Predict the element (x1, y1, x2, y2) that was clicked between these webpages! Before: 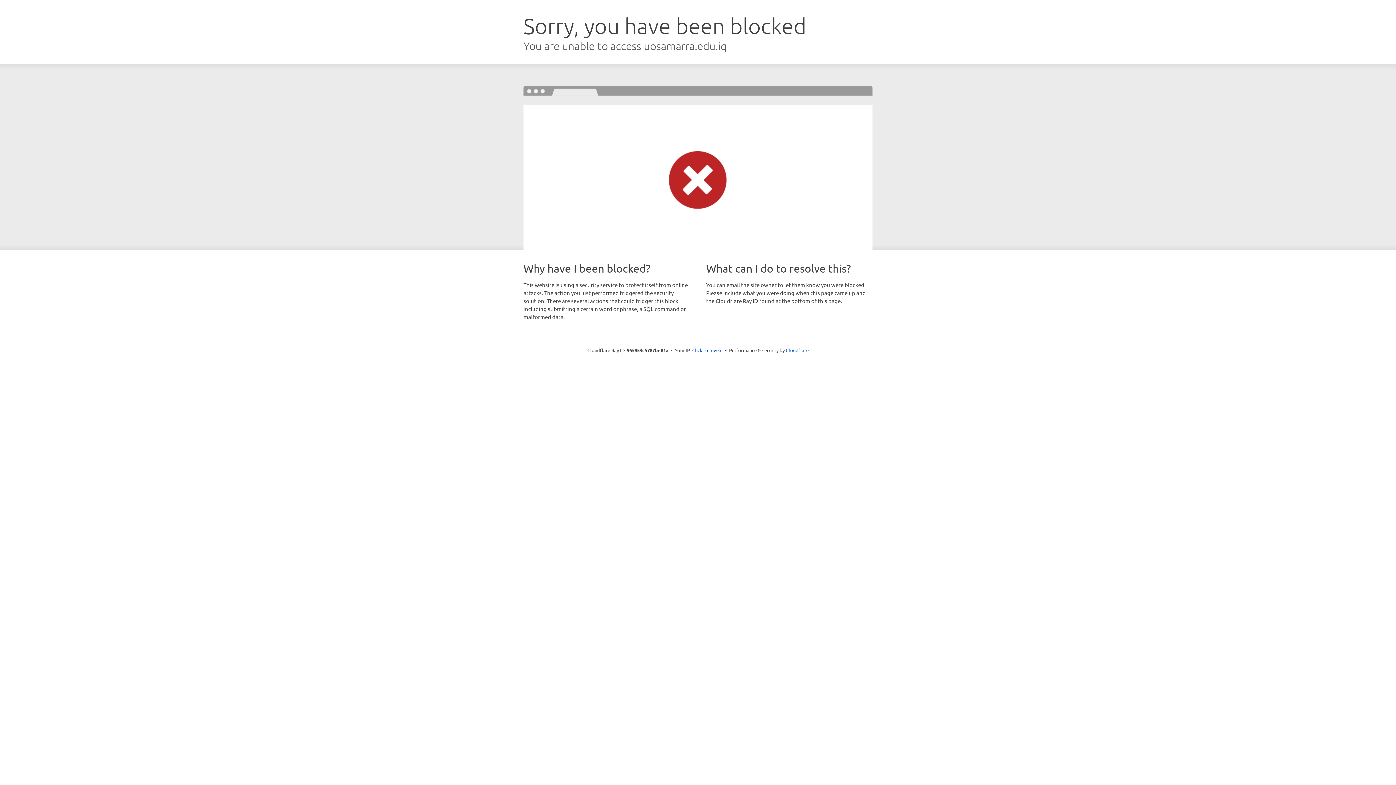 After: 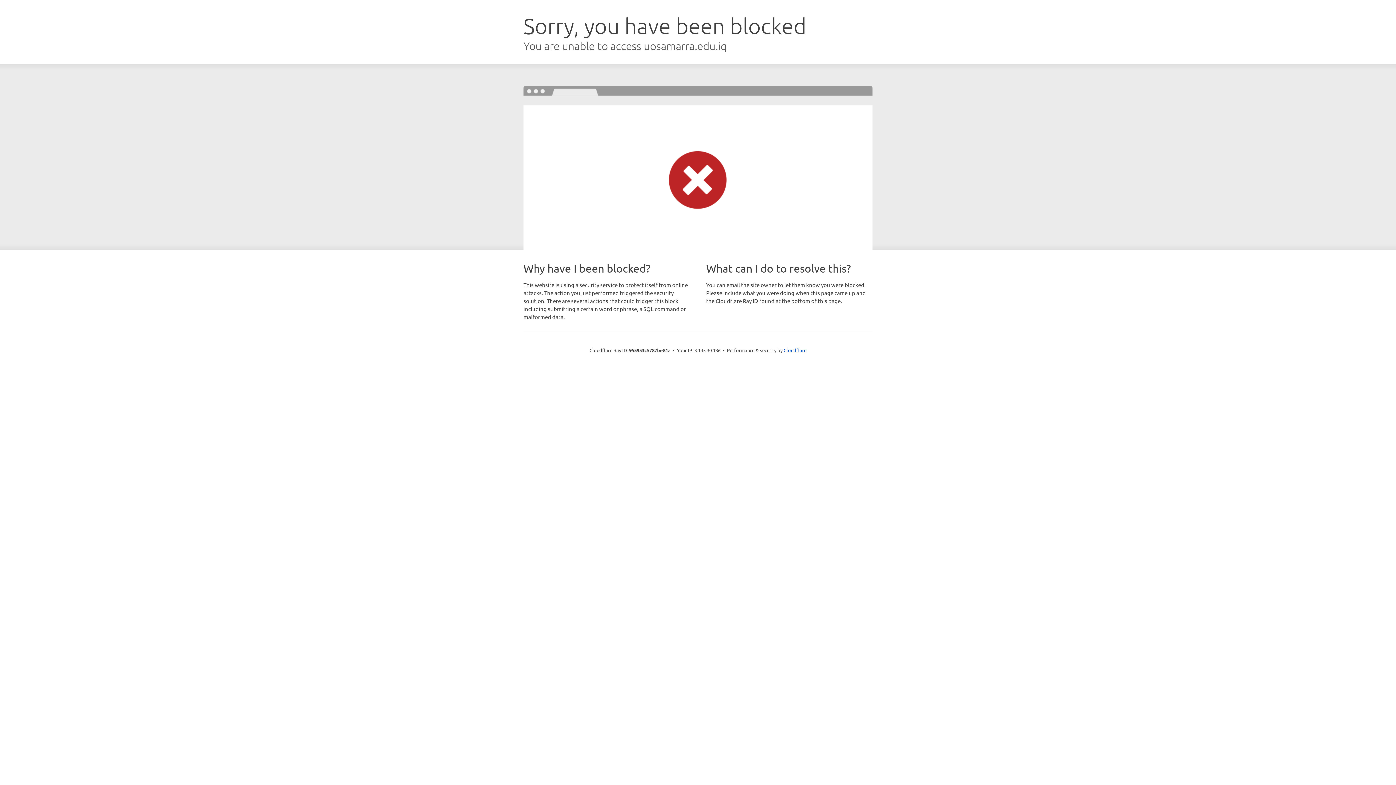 Action: label: Click to reveal bbox: (692, 346, 722, 353)